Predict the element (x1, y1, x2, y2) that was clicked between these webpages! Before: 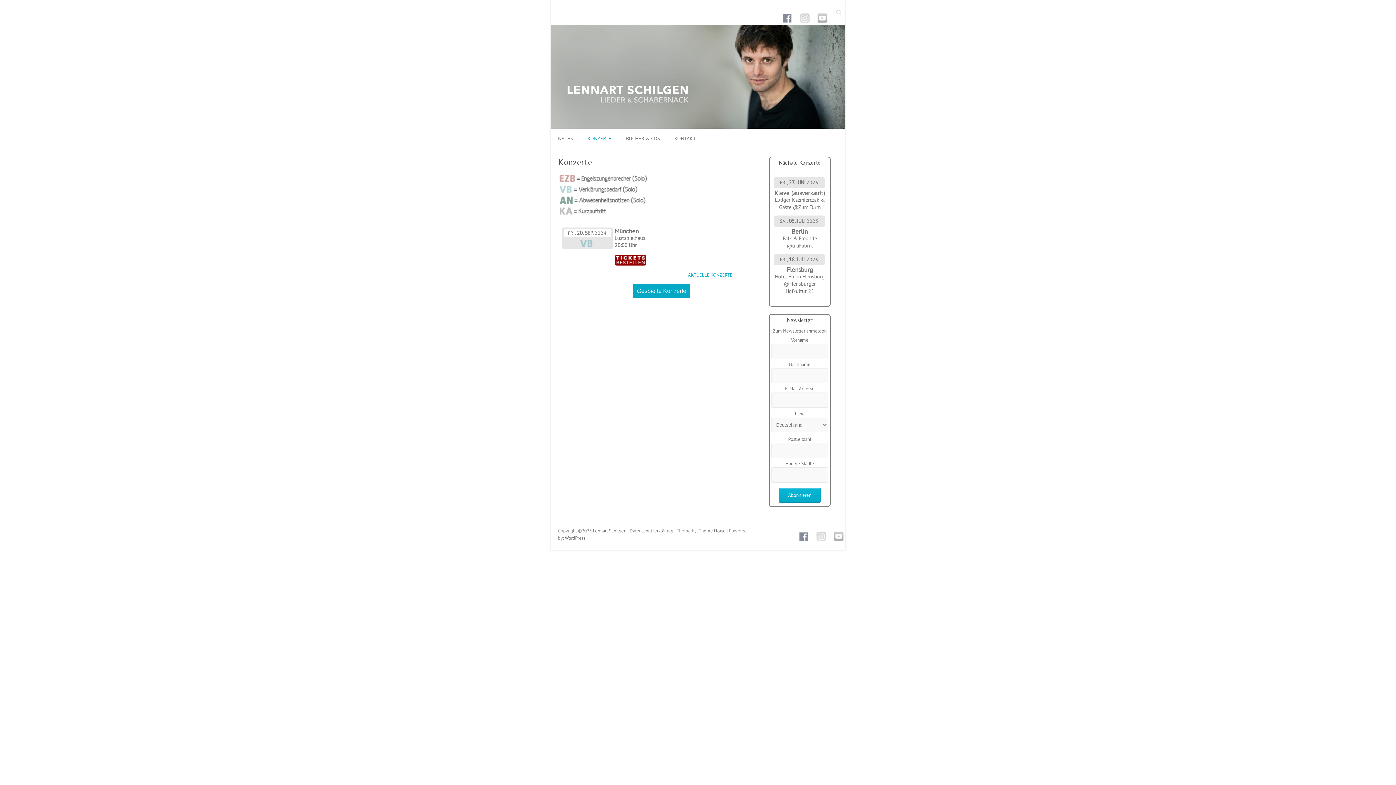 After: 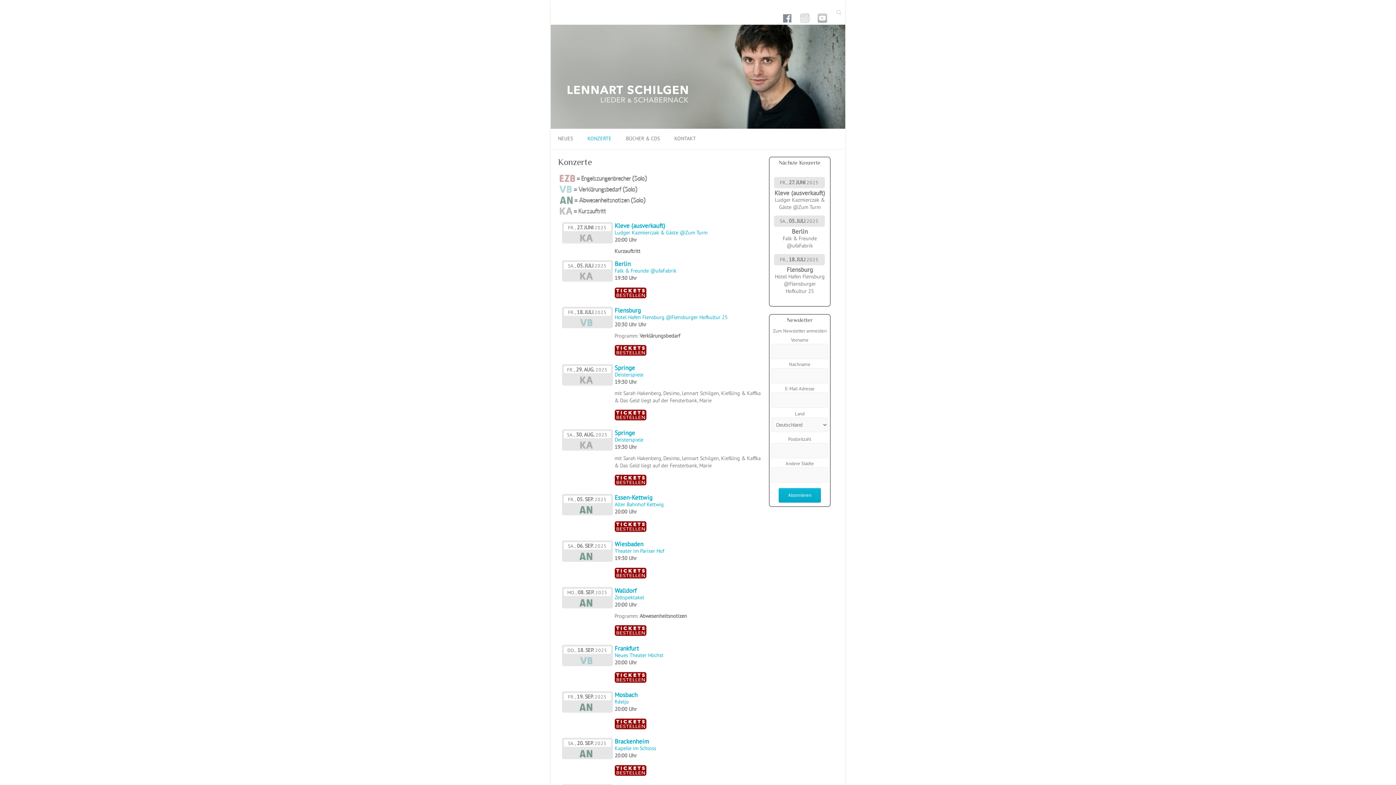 Action: bbox: (688, 271, 732, 278) label: AKTUELLE KONZERTE